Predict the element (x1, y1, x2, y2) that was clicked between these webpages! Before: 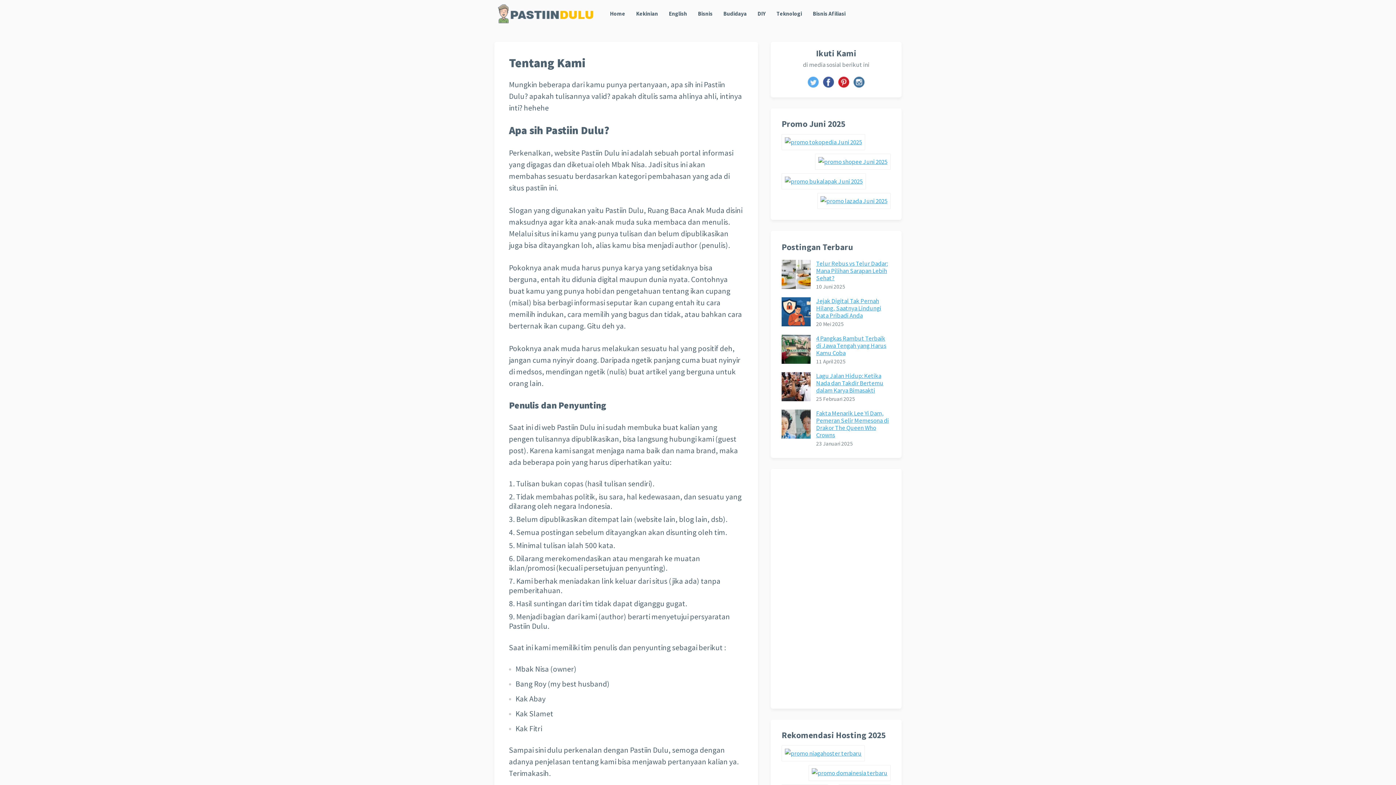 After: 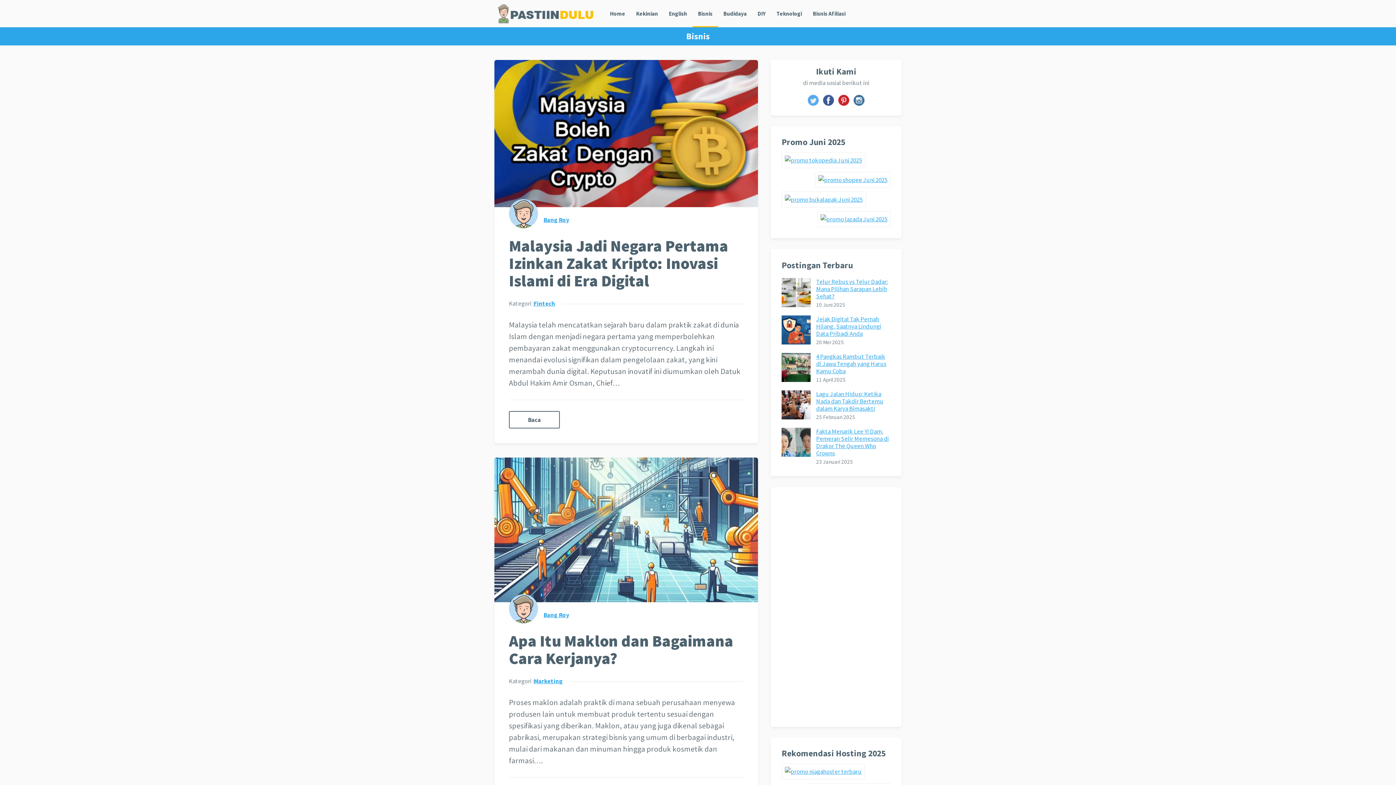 Action: label: Bisnis bbox: (692, 0, 718, 27)